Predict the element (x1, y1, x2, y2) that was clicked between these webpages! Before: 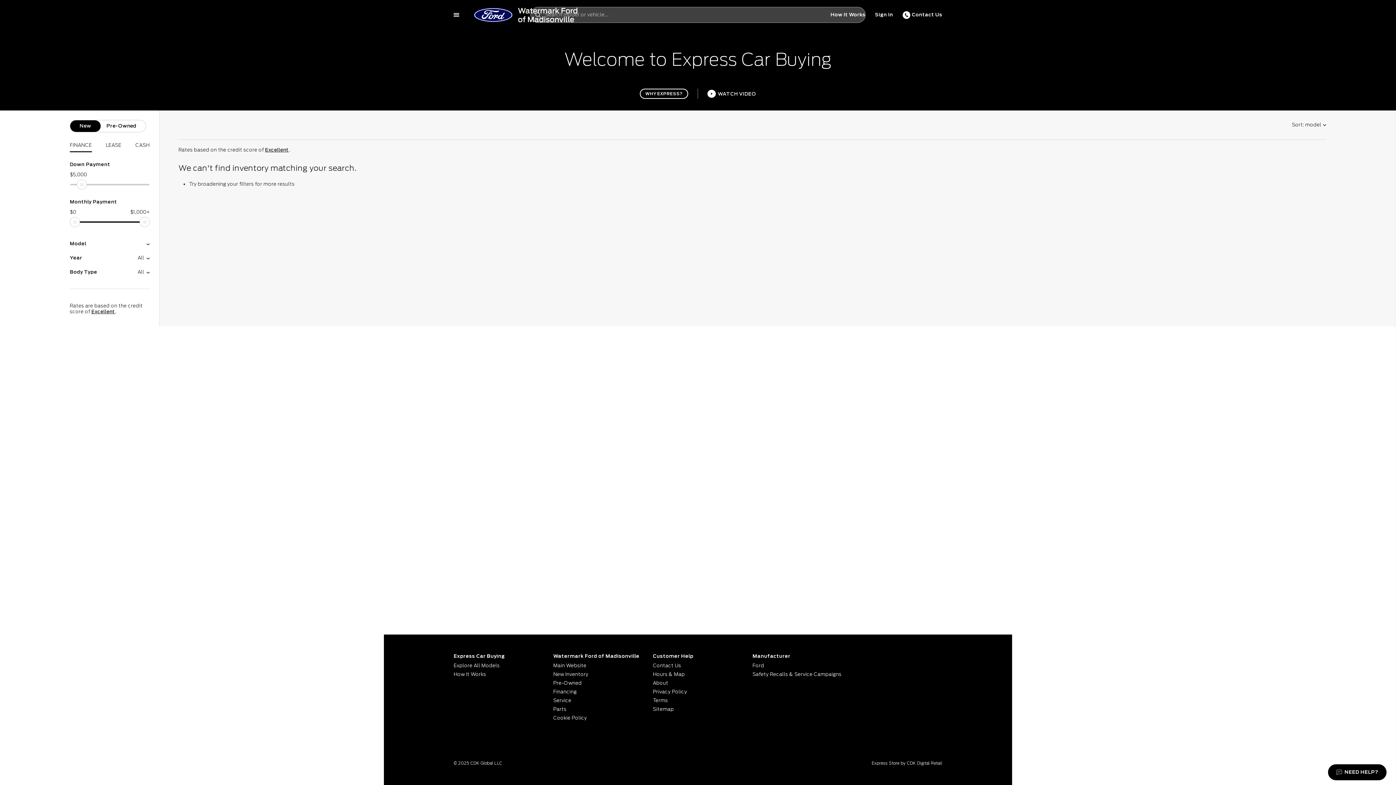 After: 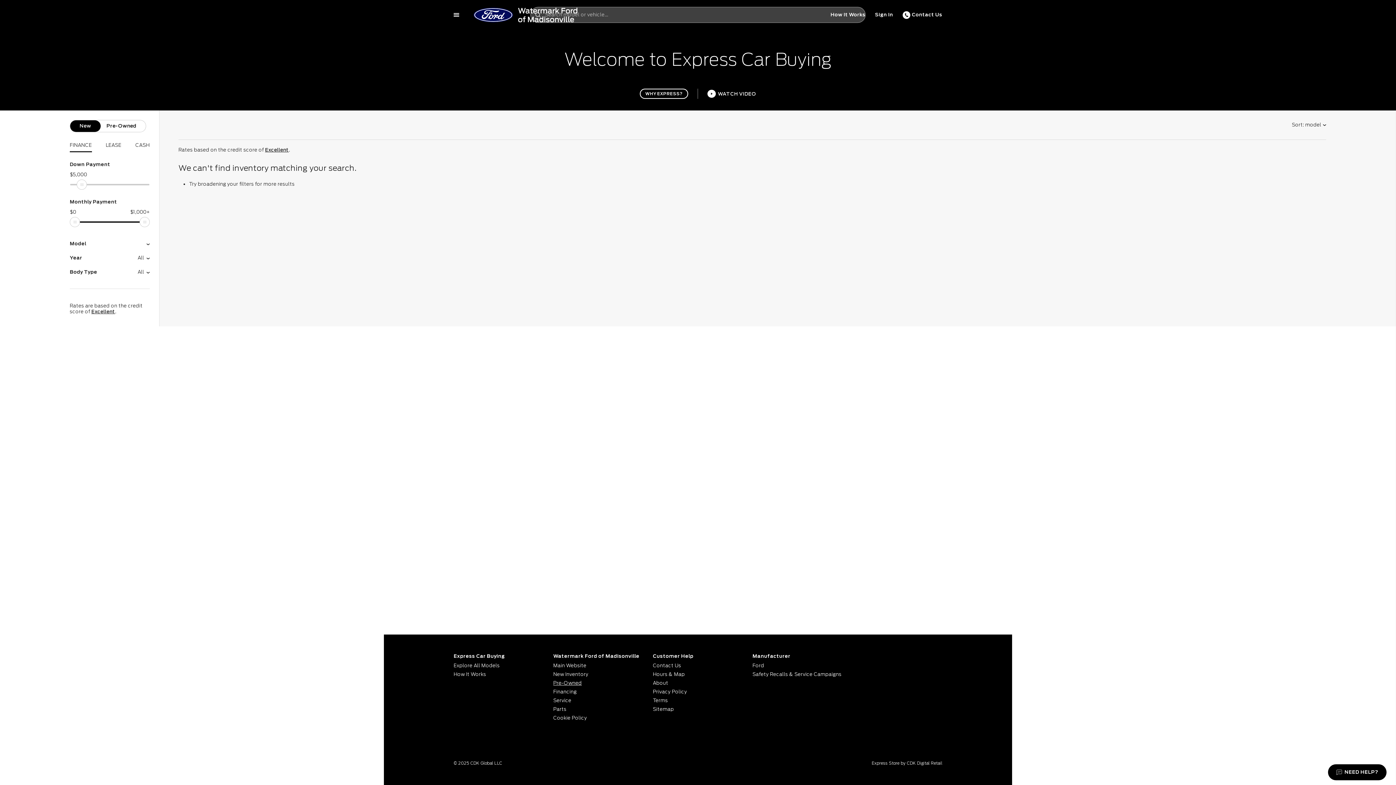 Action: bbox: (553, 679, 643, 688) label: Pre-Owned